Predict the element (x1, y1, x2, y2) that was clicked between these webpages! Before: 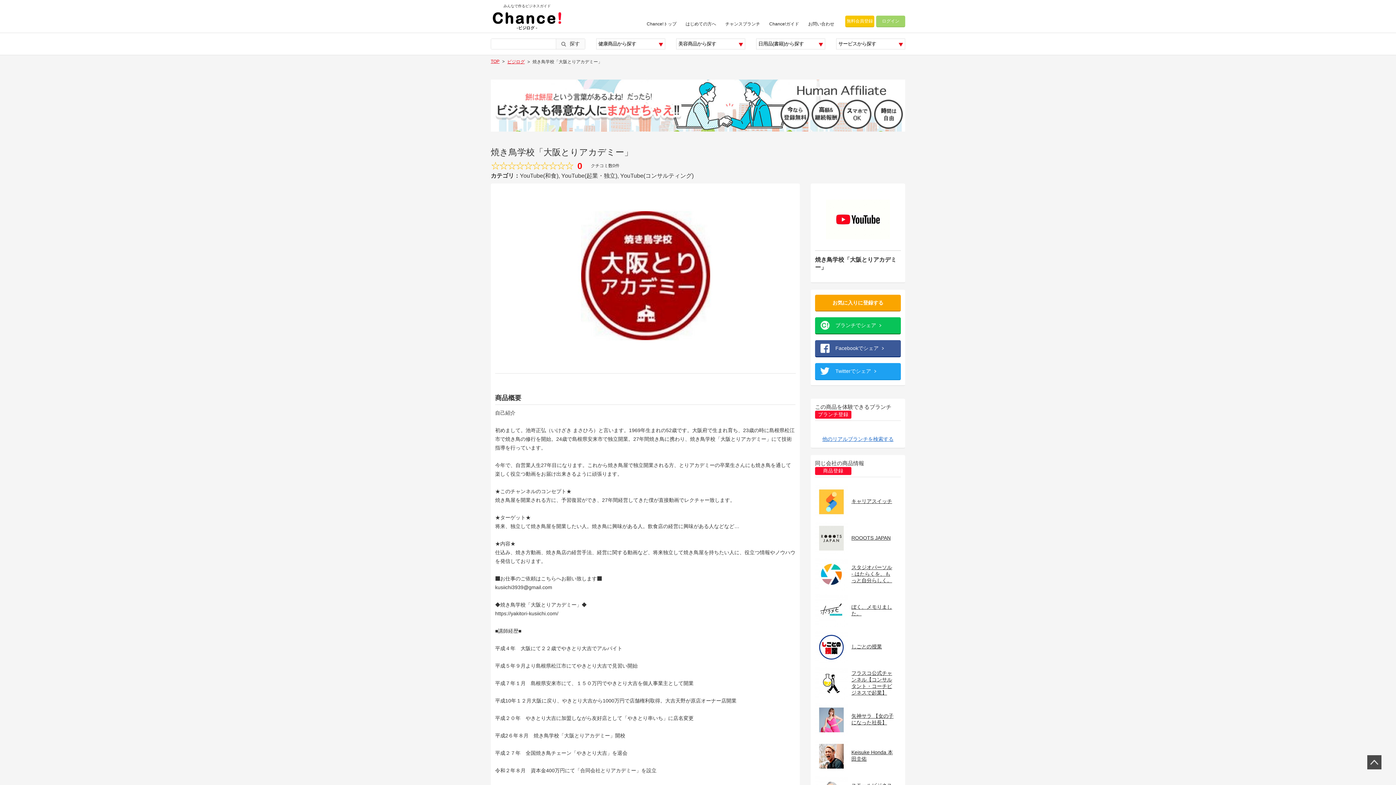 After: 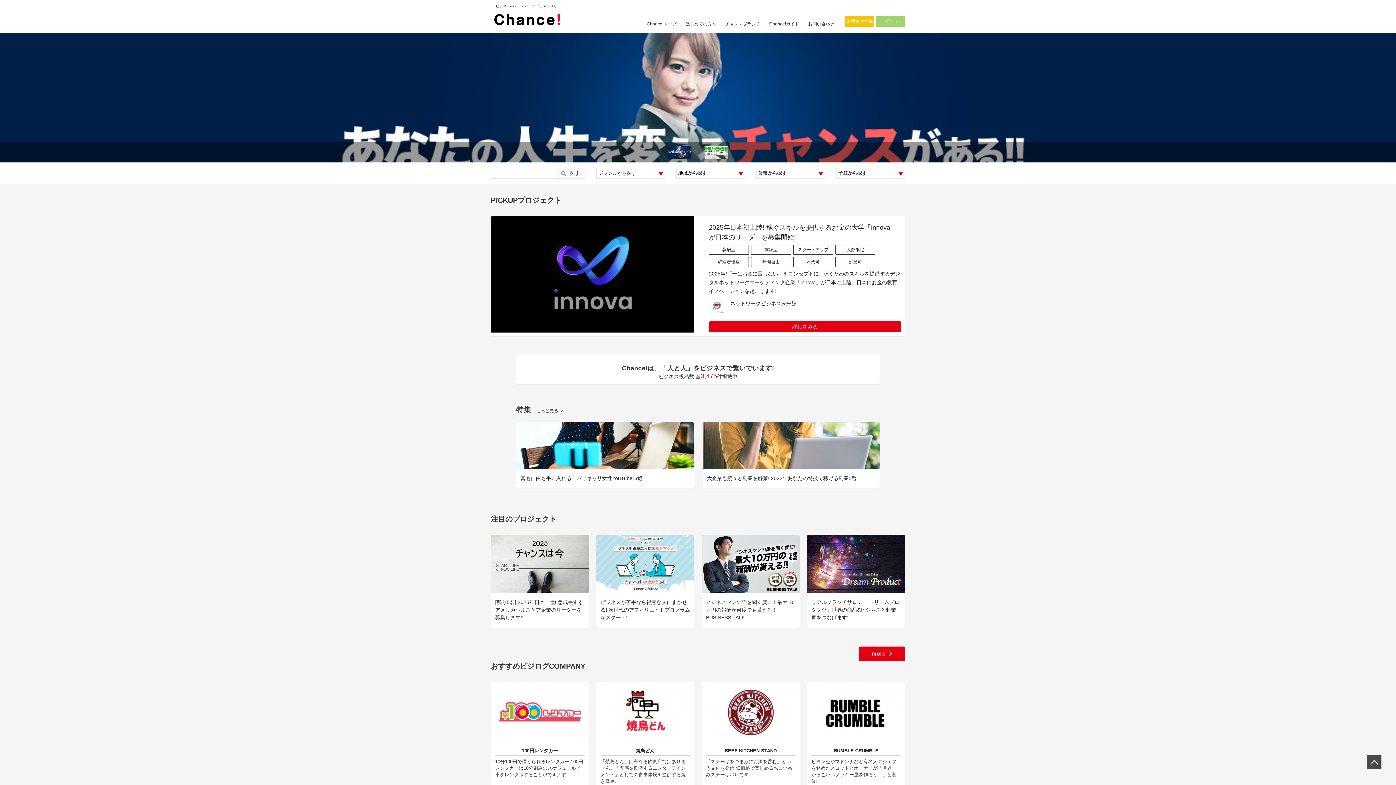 Action: bbox: (490, 9, 563, 32)